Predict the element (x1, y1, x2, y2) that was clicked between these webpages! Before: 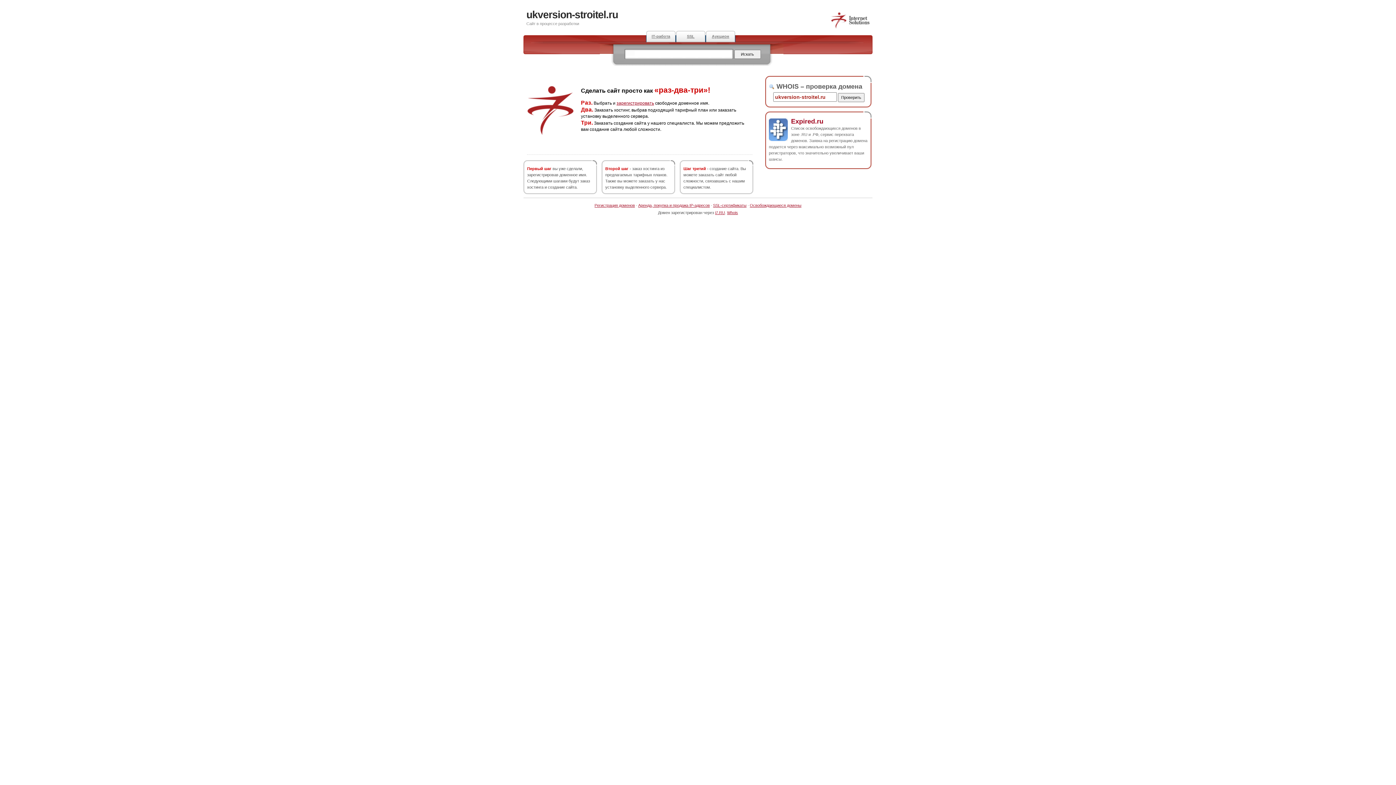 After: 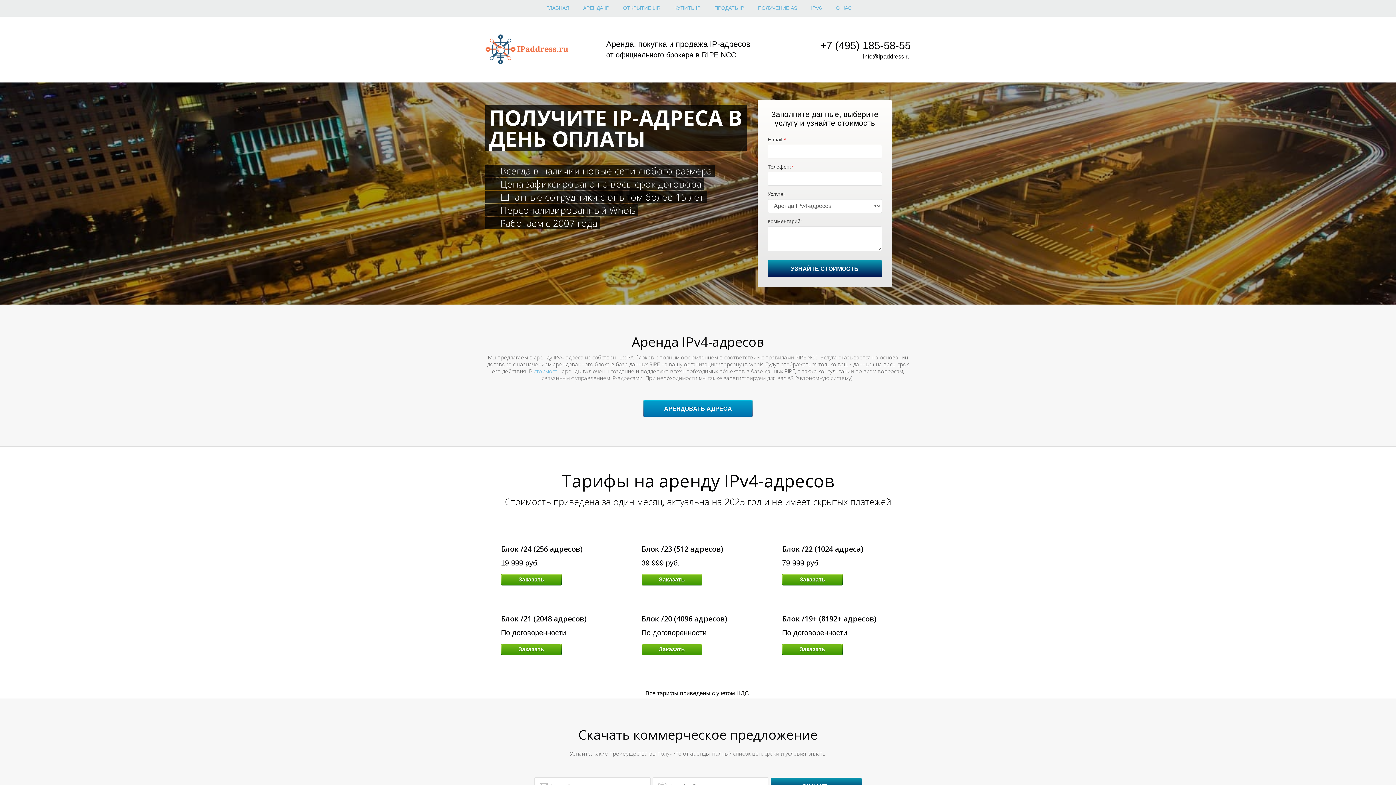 Action: bbox: (638, 203, 710, 207) label: Аренда, покупка и продажа IP-адресов